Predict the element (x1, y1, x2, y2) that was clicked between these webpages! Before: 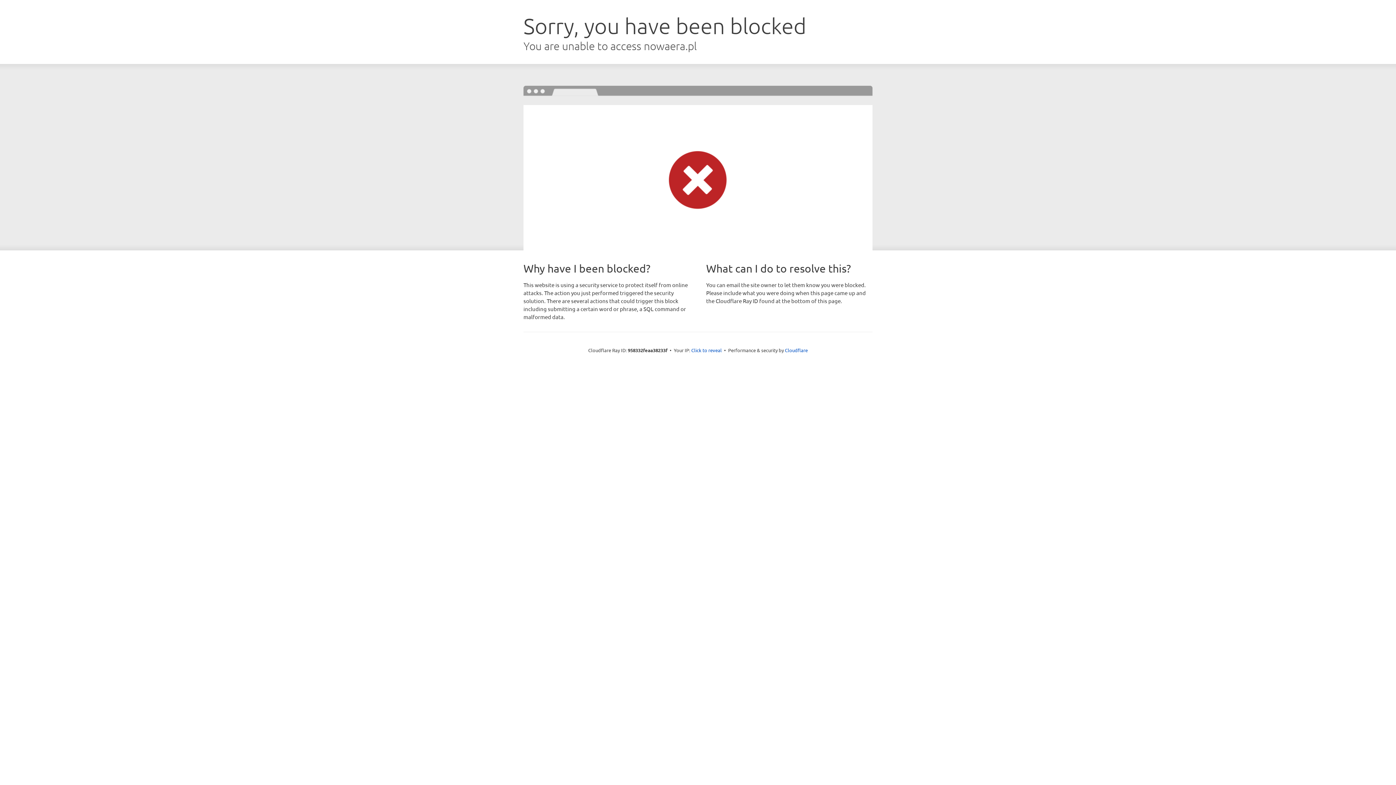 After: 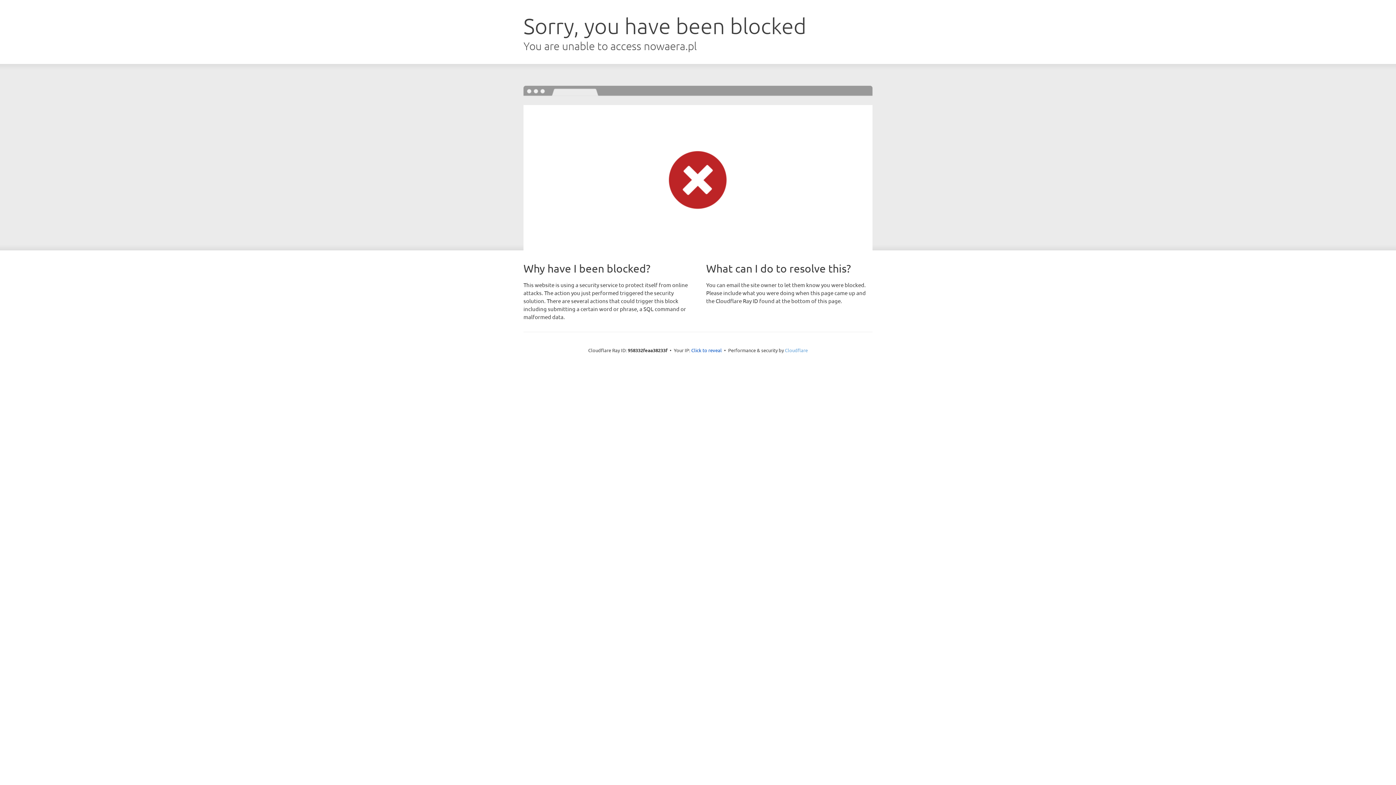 Action: bbox: (785, 347, 808, 353) label: Cloudflare